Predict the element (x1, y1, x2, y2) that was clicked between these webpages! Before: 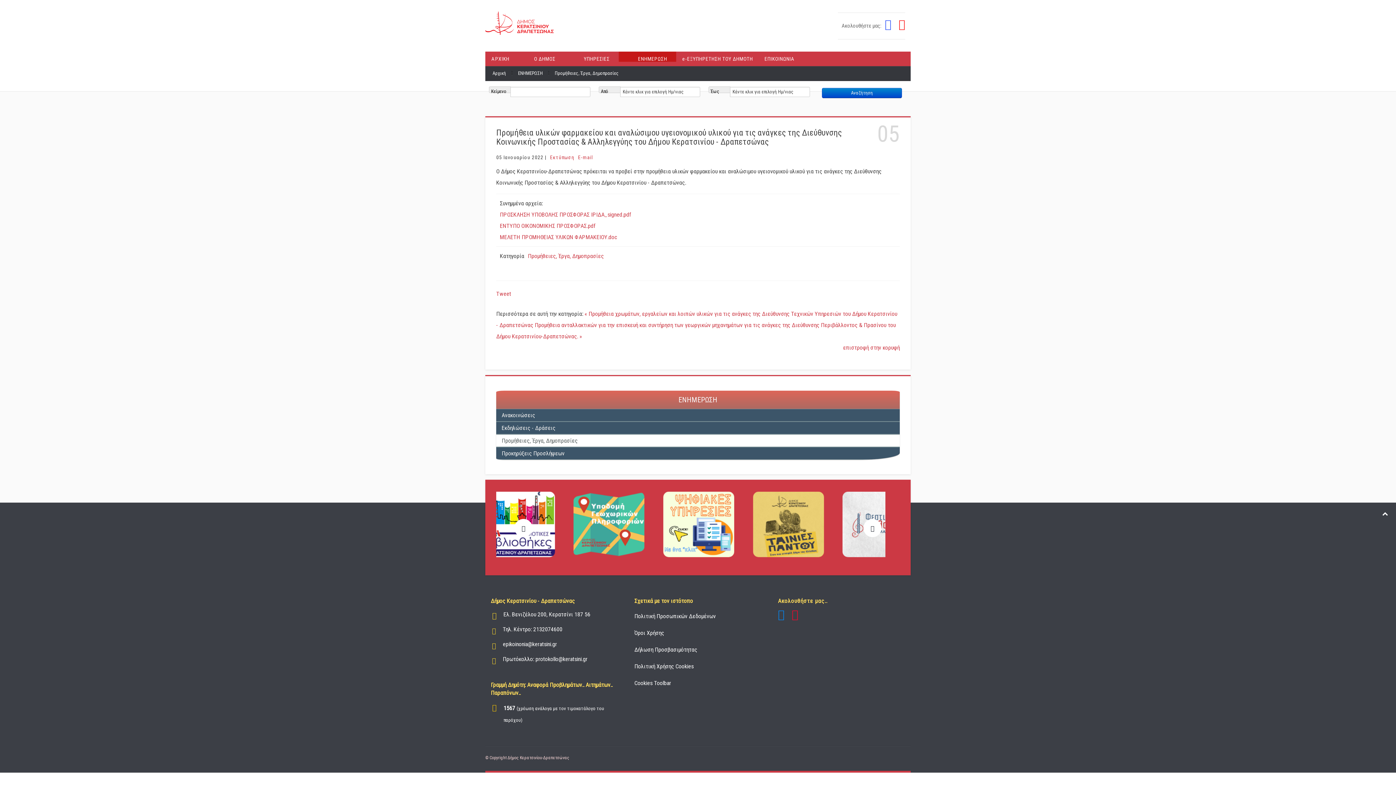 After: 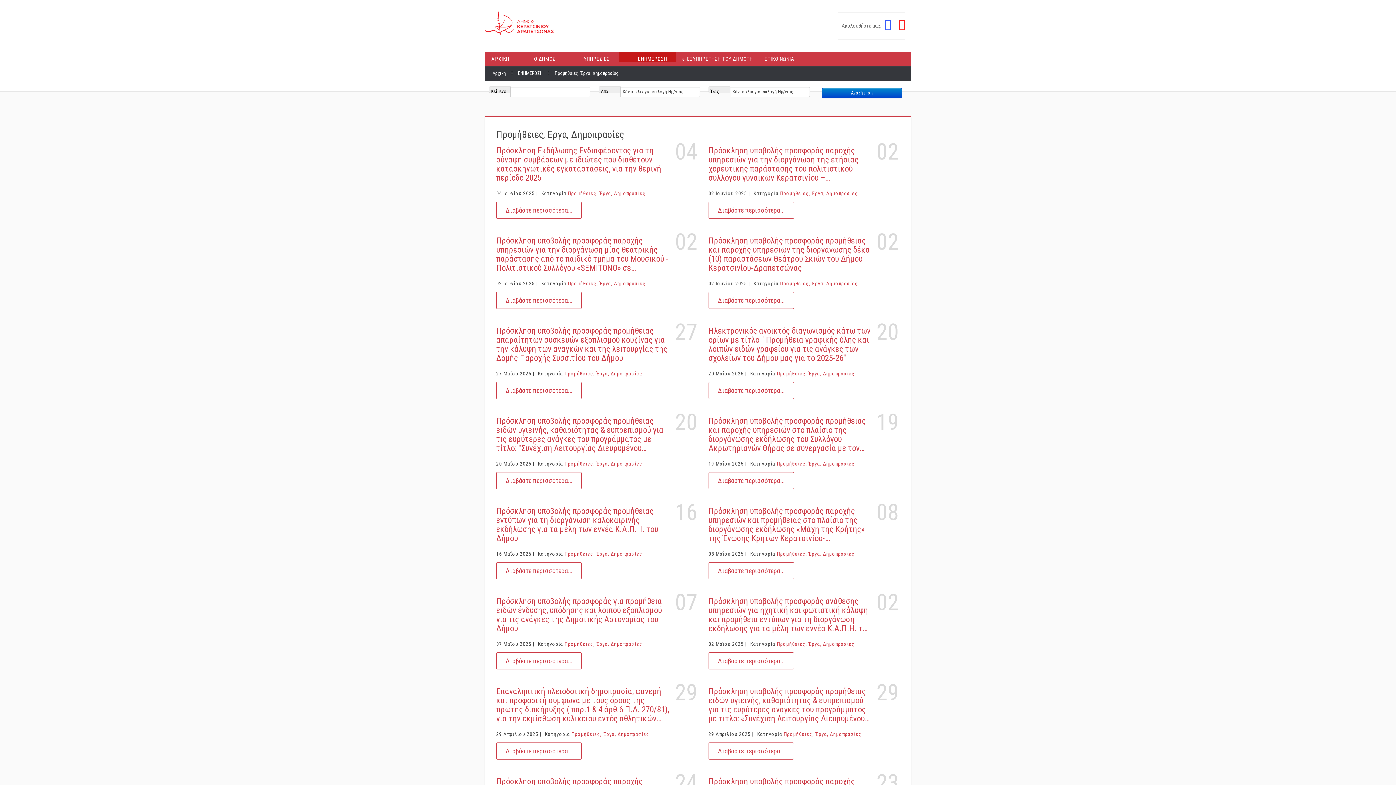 Action: label: Προμήθειες, Έργα, Δημοπρασίες bbox: (528, 252, 604, 259)